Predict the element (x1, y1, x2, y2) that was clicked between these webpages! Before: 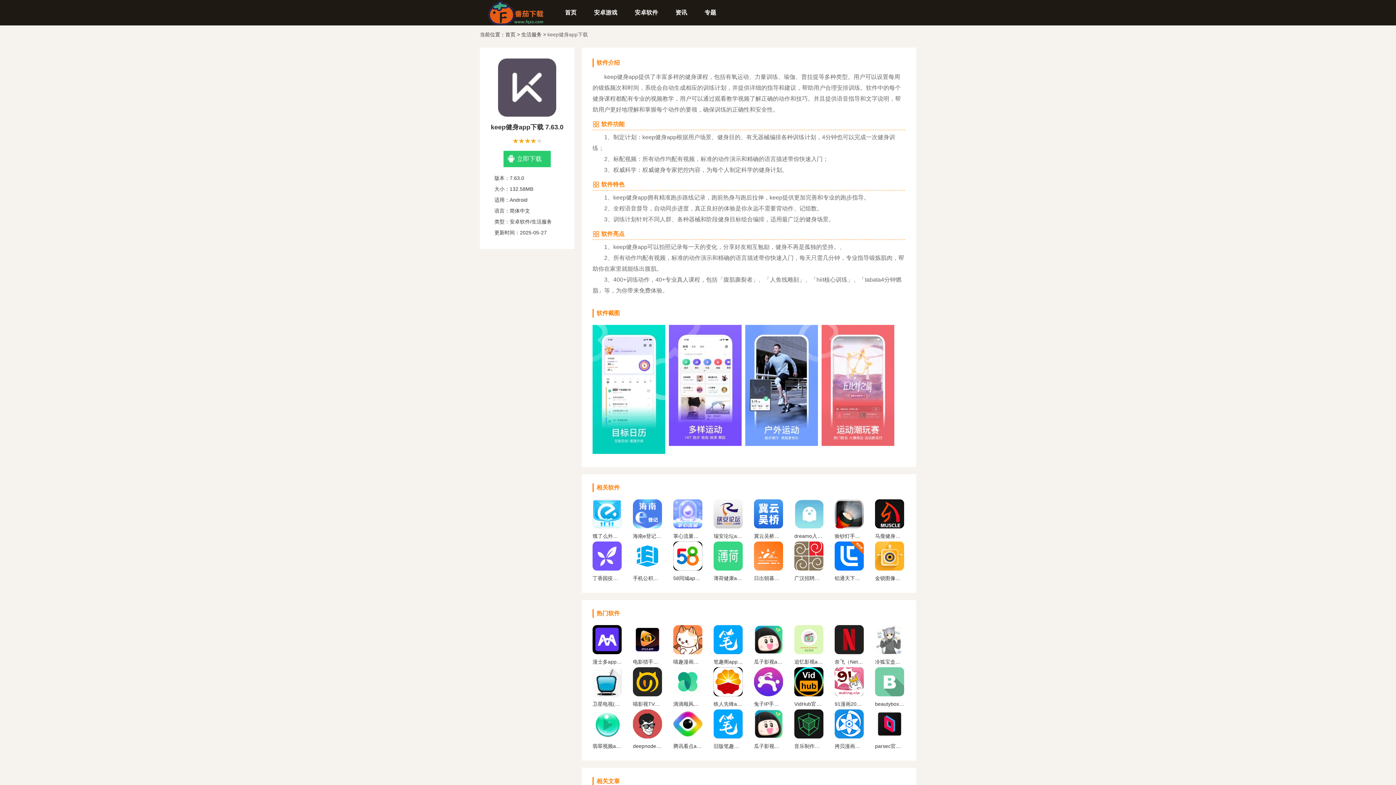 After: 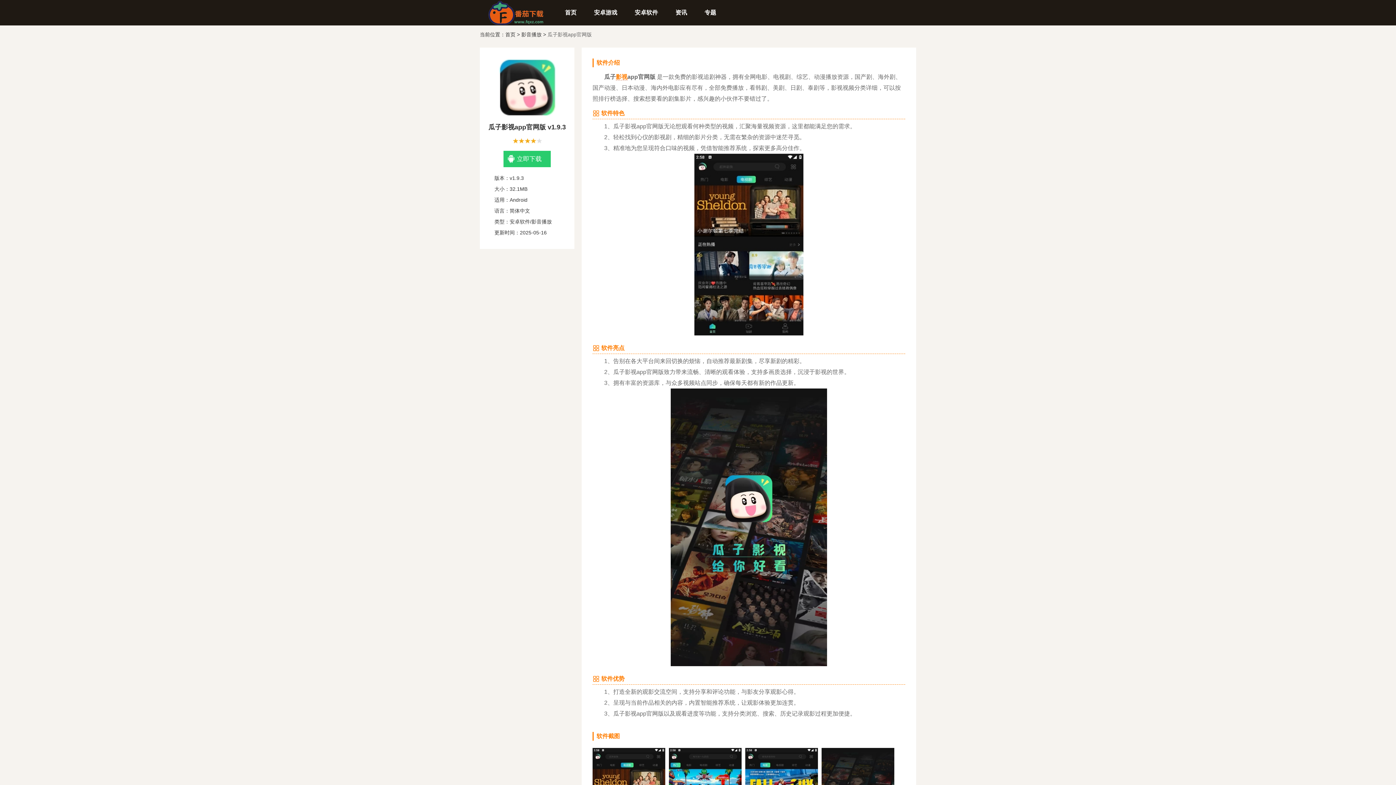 Action: bbox: (754, 649, 783, 655)